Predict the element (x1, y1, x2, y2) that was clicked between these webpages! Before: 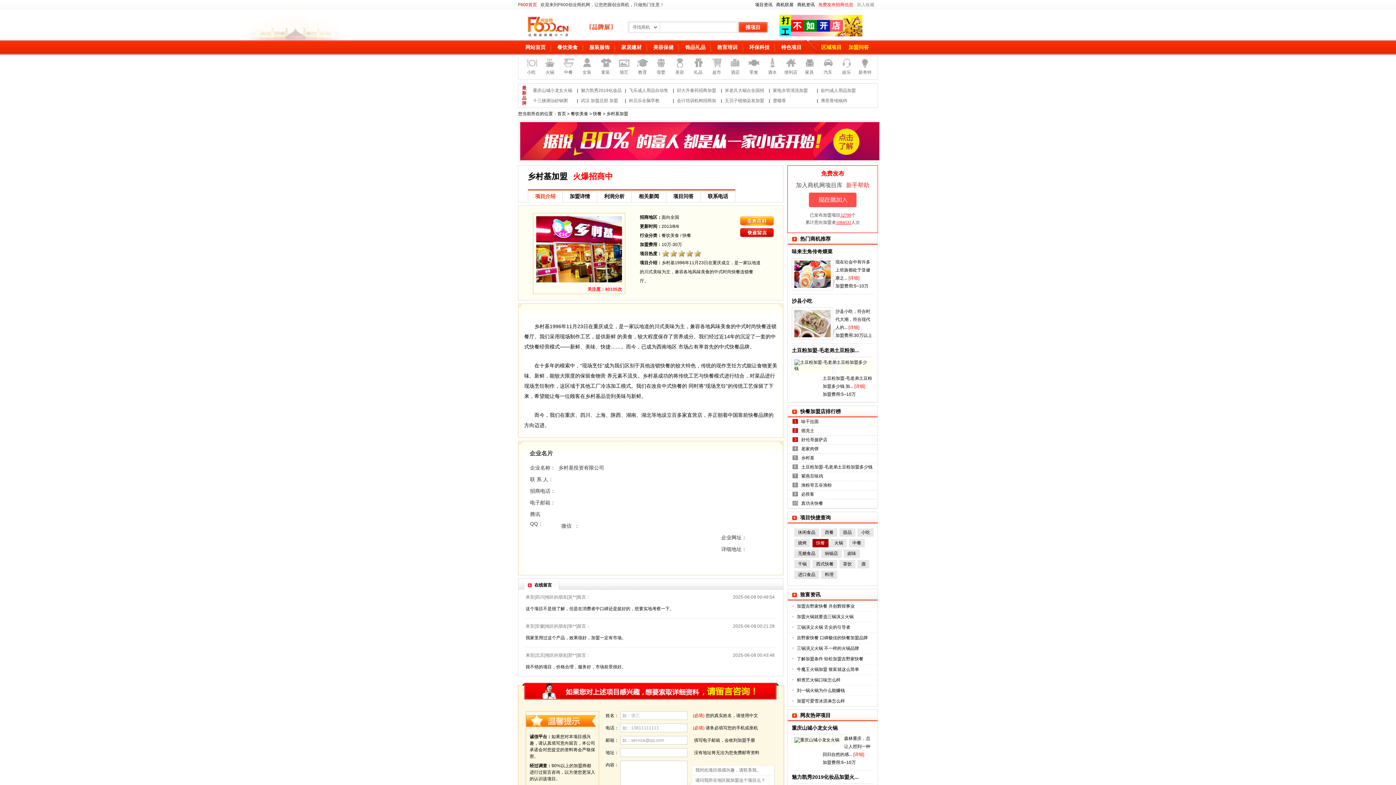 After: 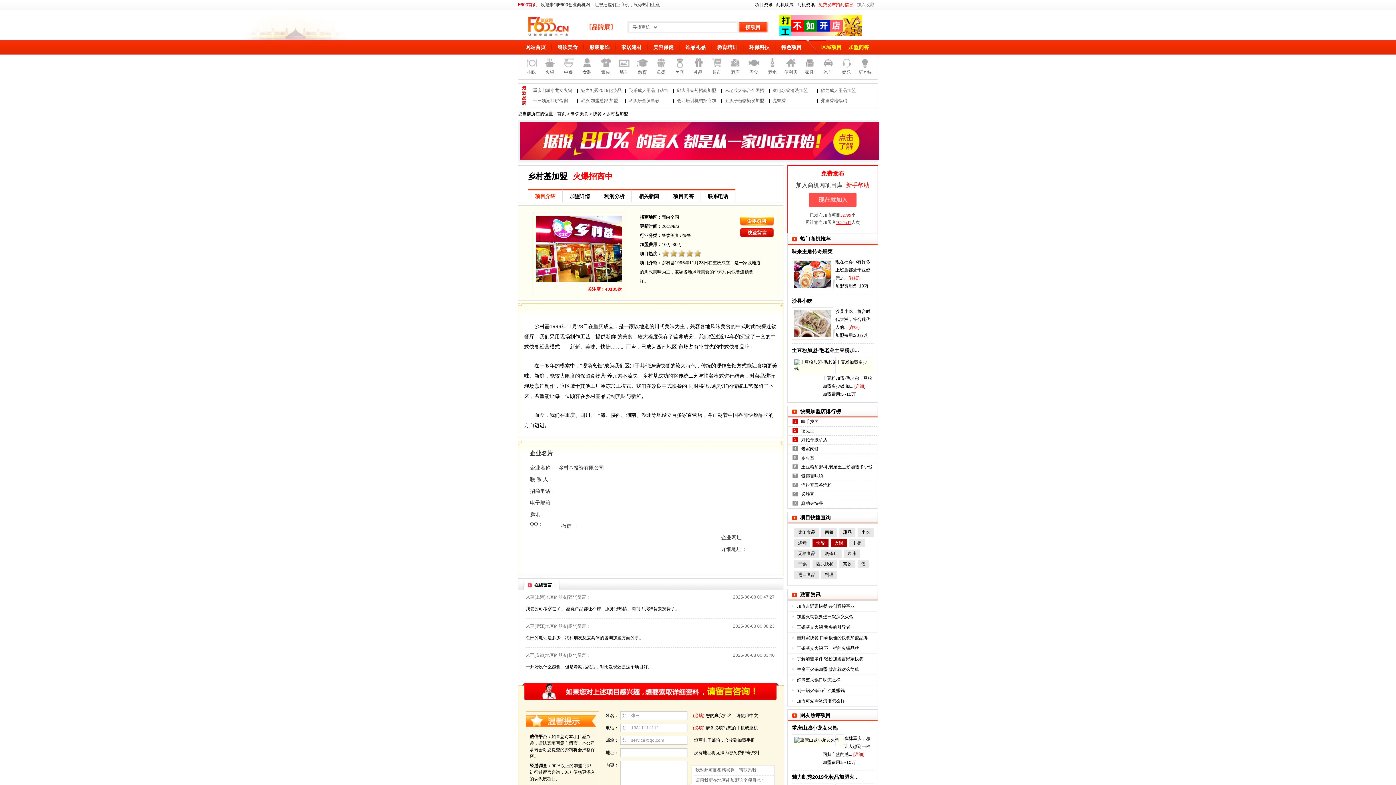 Action: bbox: (830, 539, 846, 547) label: 火锅